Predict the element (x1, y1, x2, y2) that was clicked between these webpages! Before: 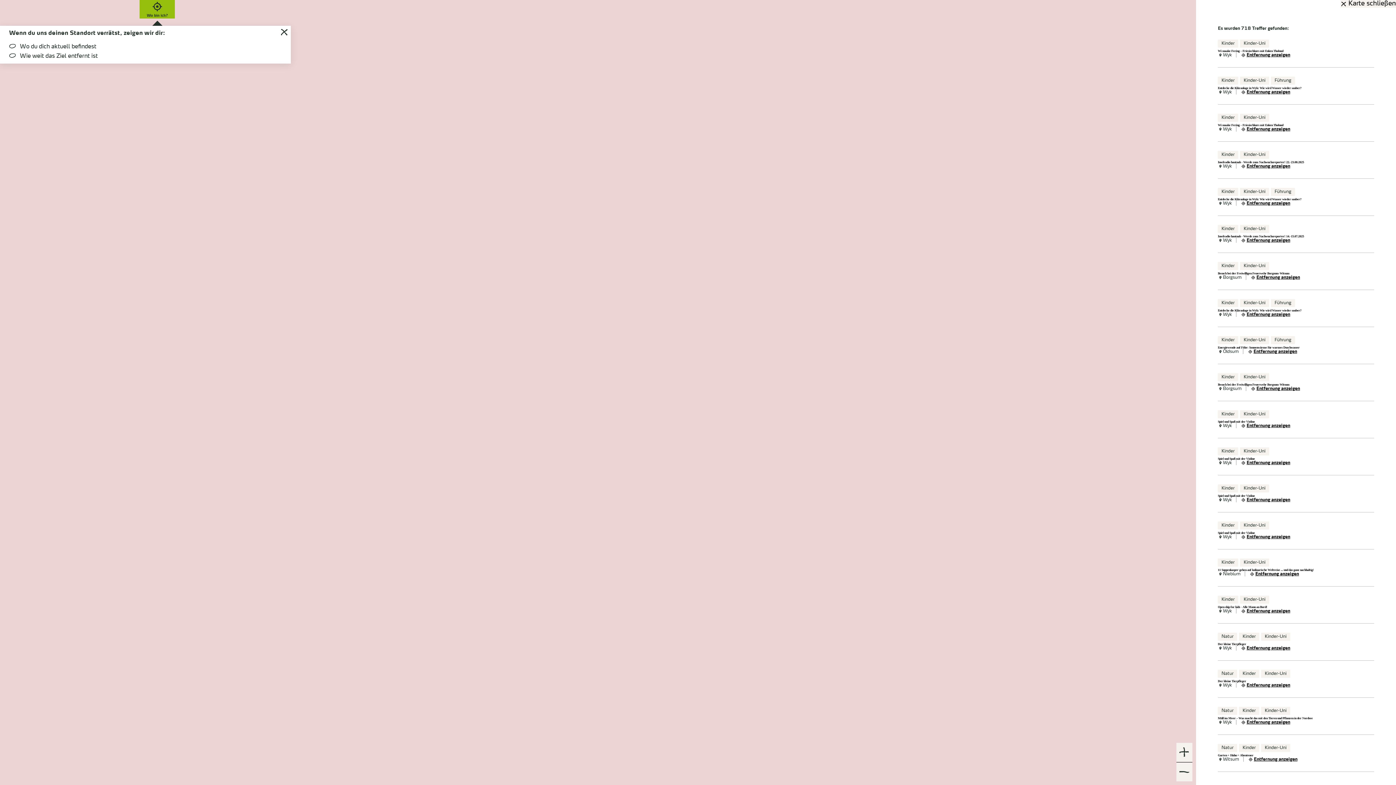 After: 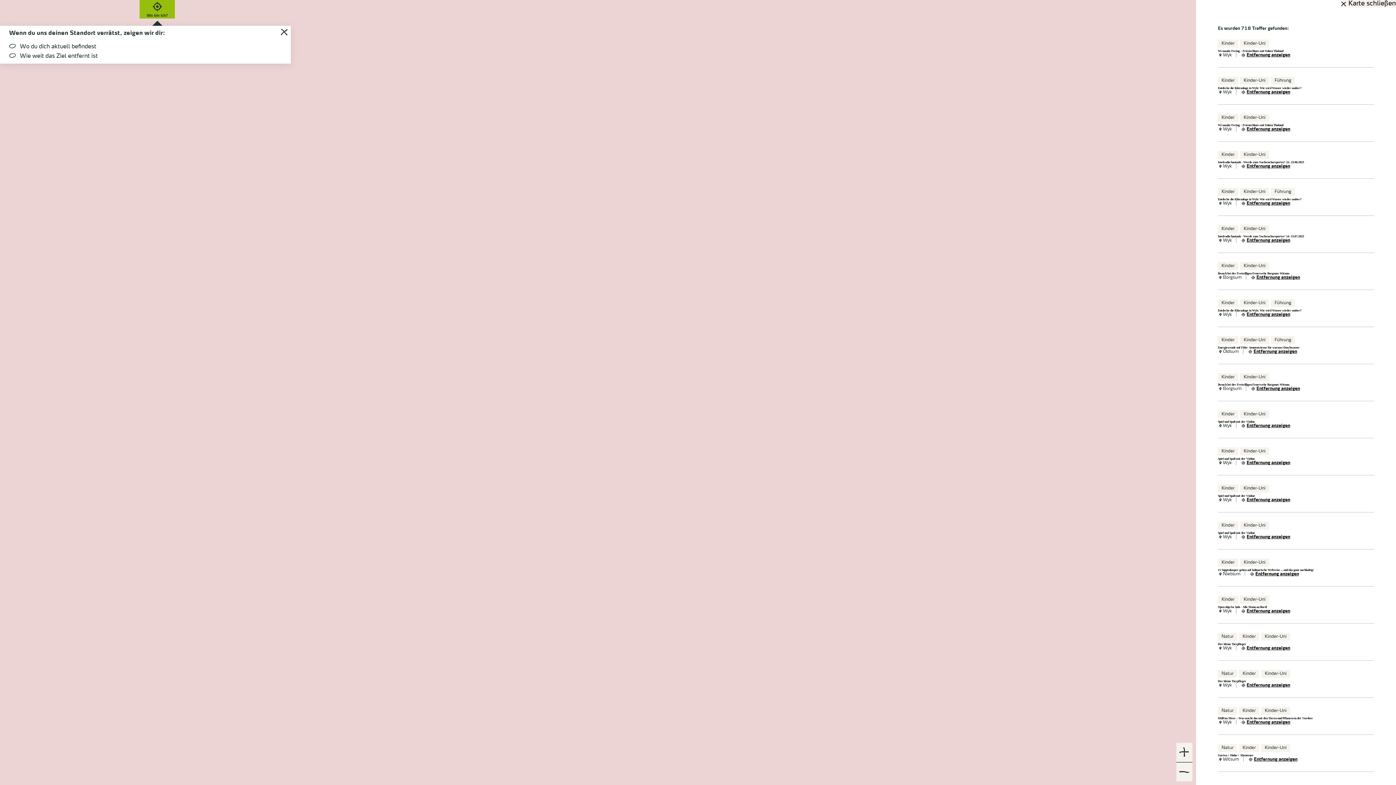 Action: bbox: (1176, 743, 1192, 762)